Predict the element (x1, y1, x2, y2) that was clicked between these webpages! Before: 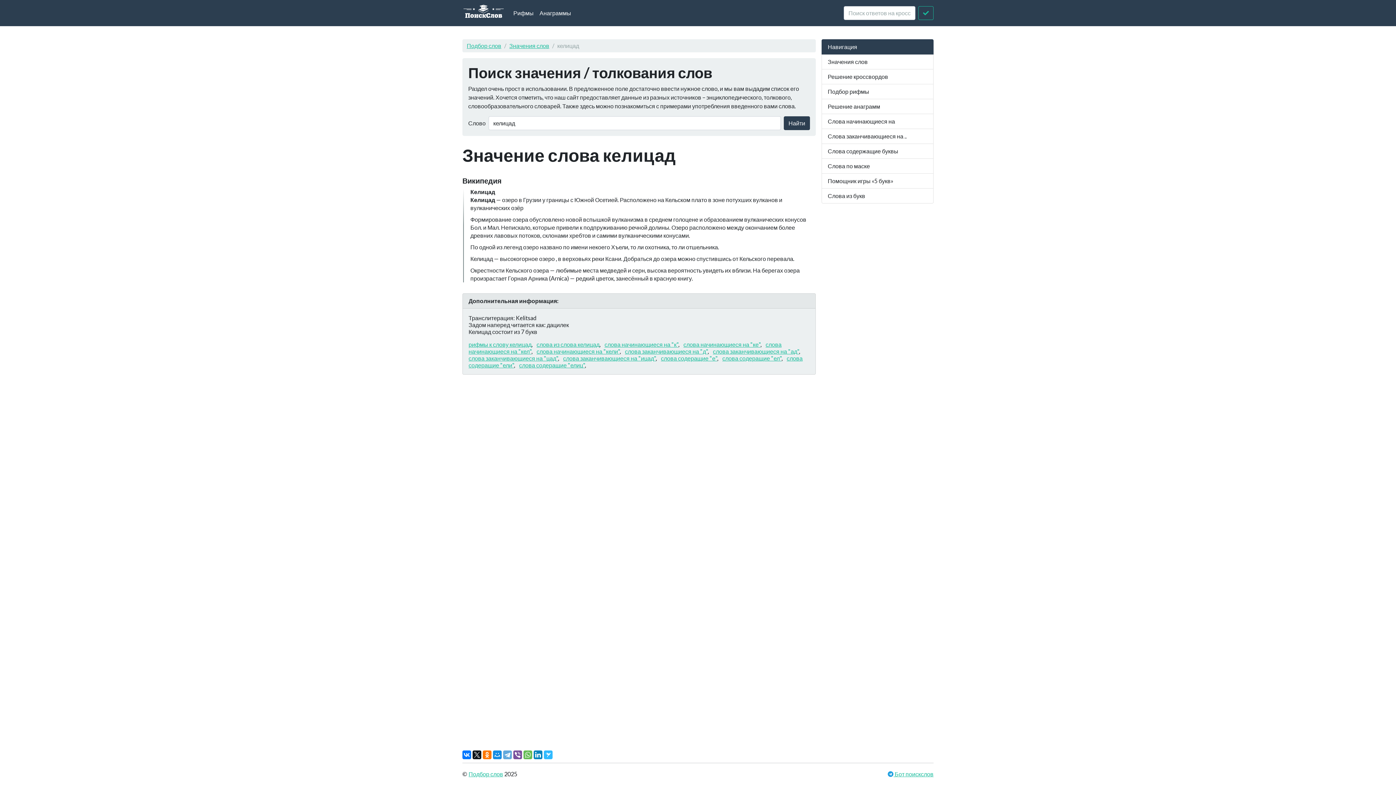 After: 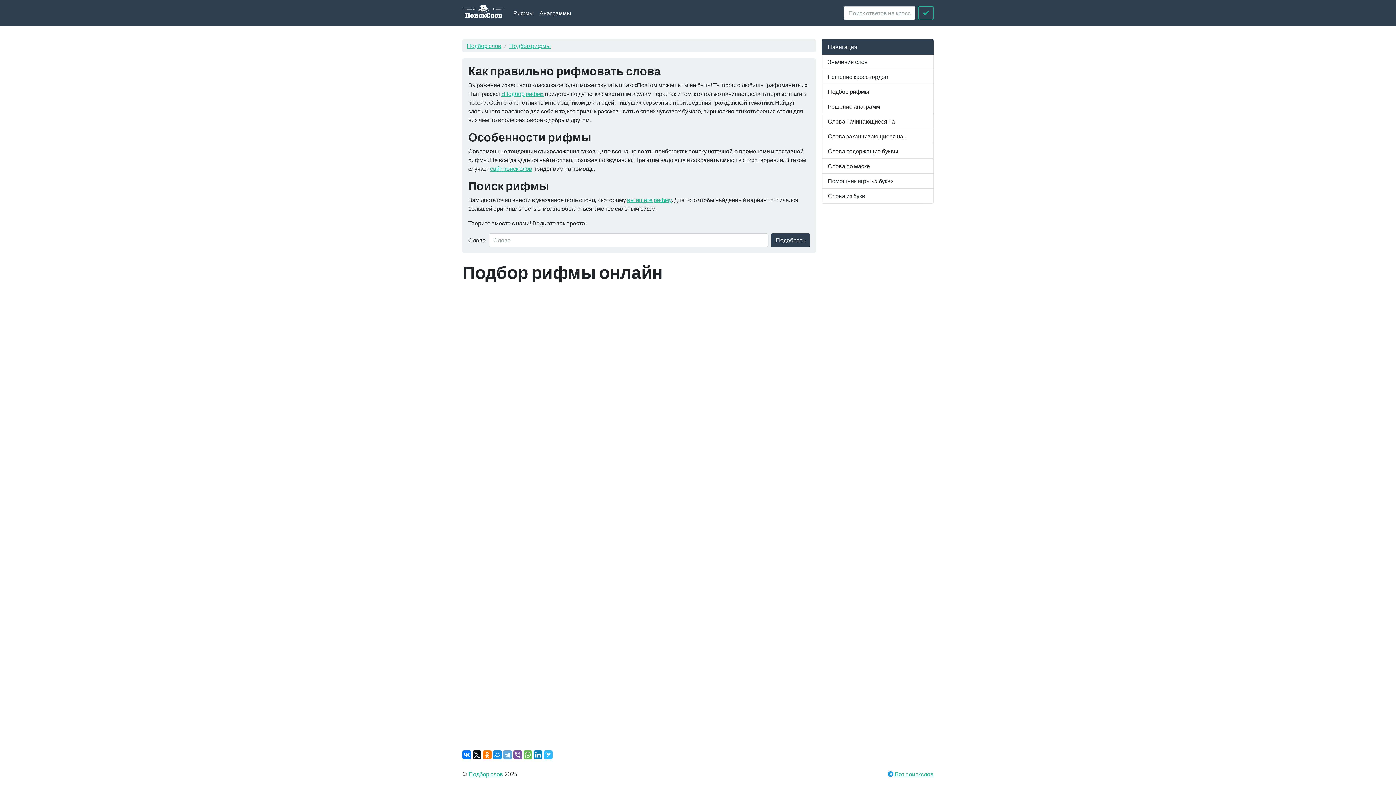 Action: bbox: (510, 5, 536, 20) label: Рифмы